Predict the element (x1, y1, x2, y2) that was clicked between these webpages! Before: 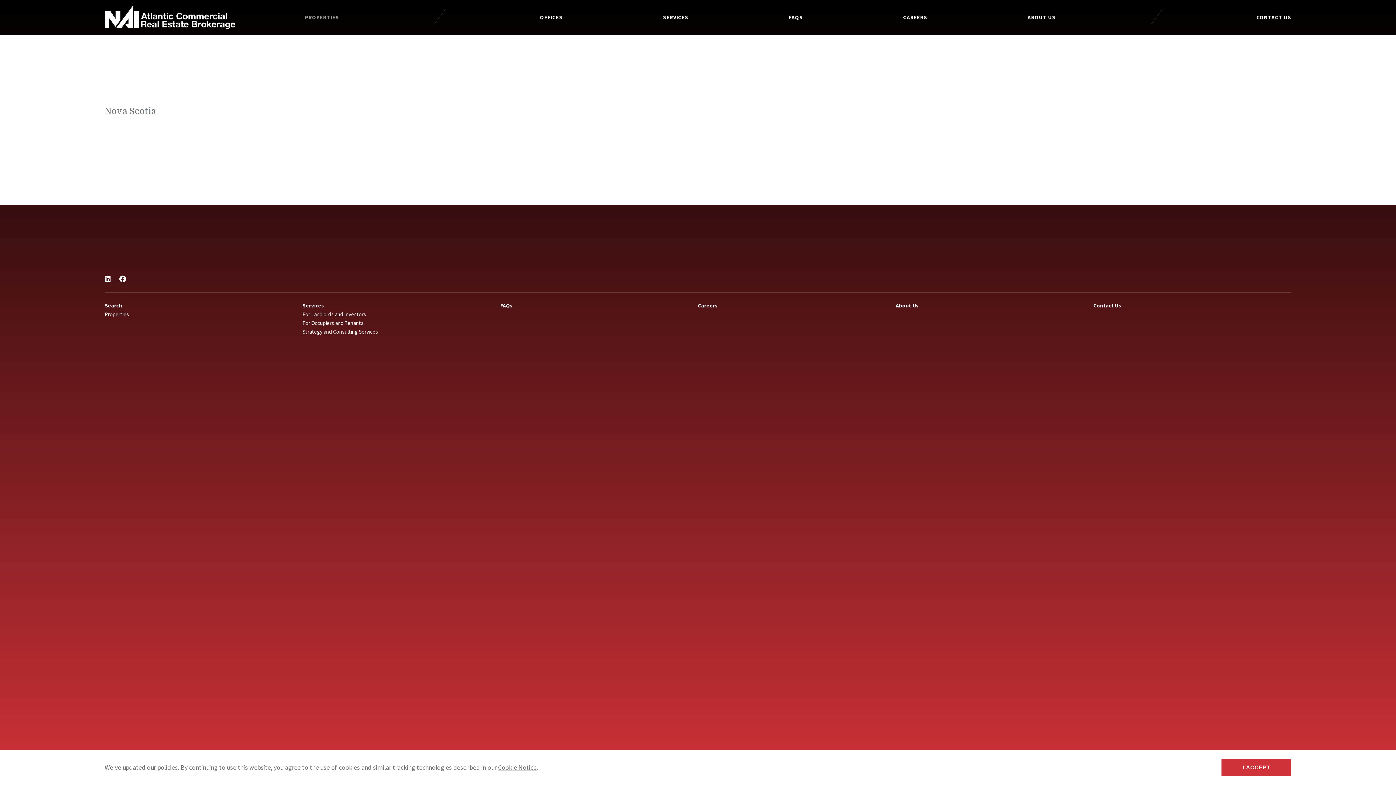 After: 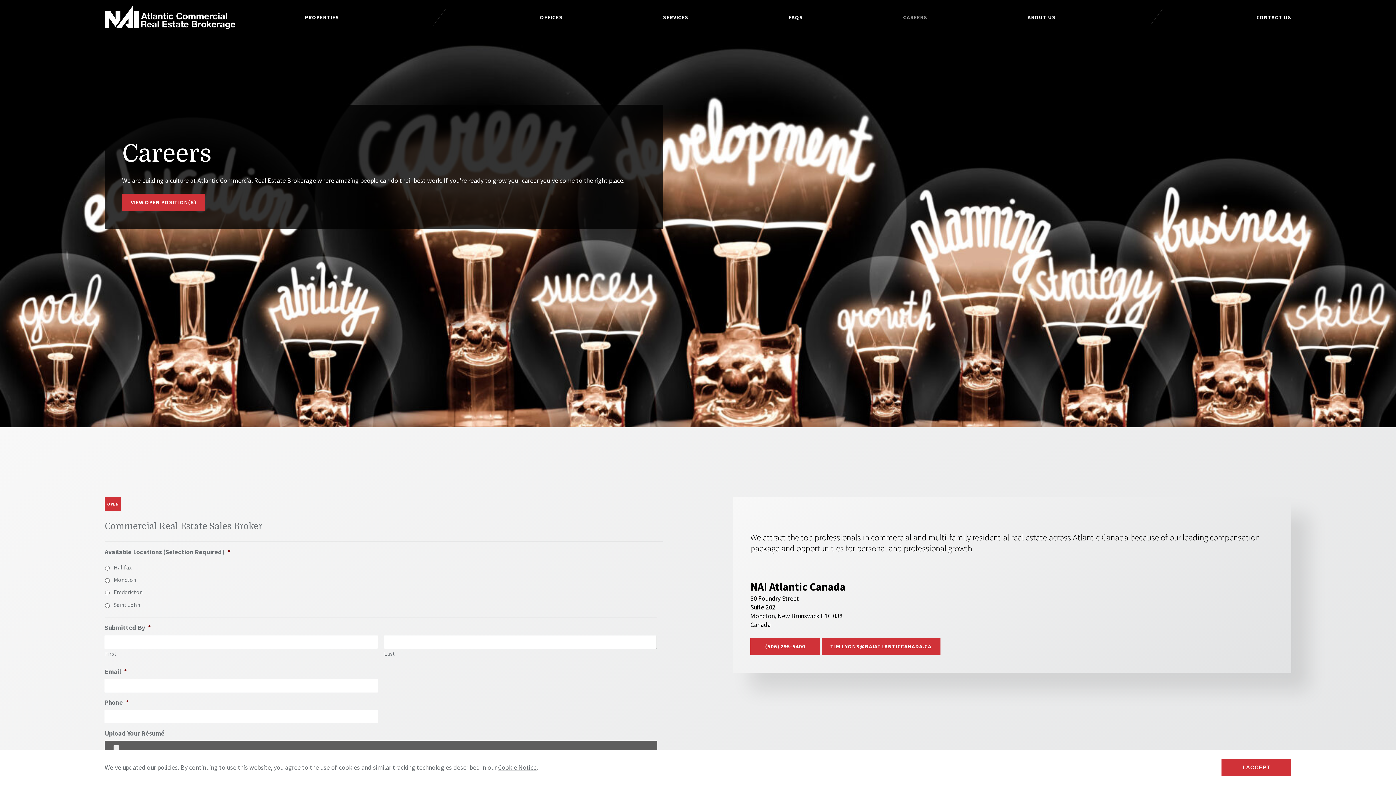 Action: label: Careers bbox: (698, 302, 717, 309)